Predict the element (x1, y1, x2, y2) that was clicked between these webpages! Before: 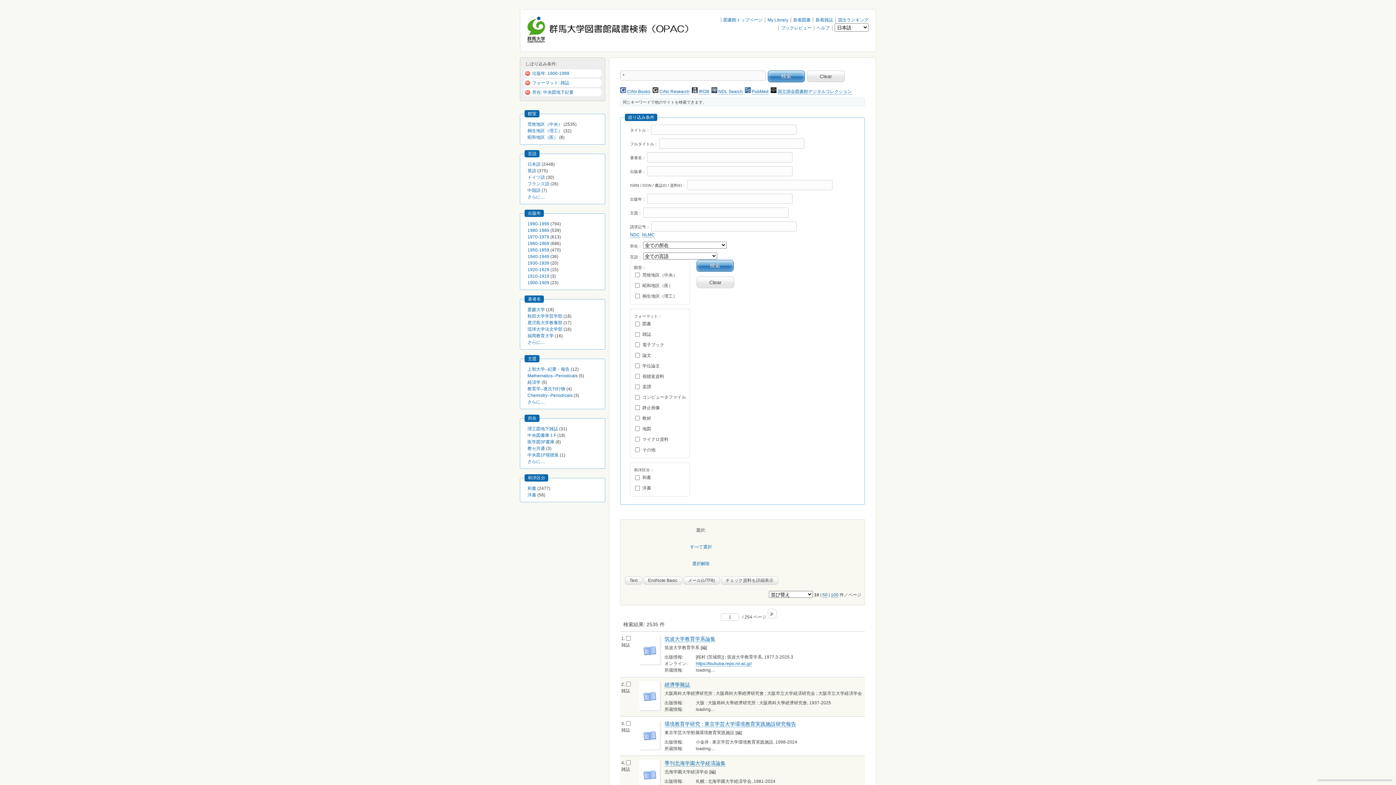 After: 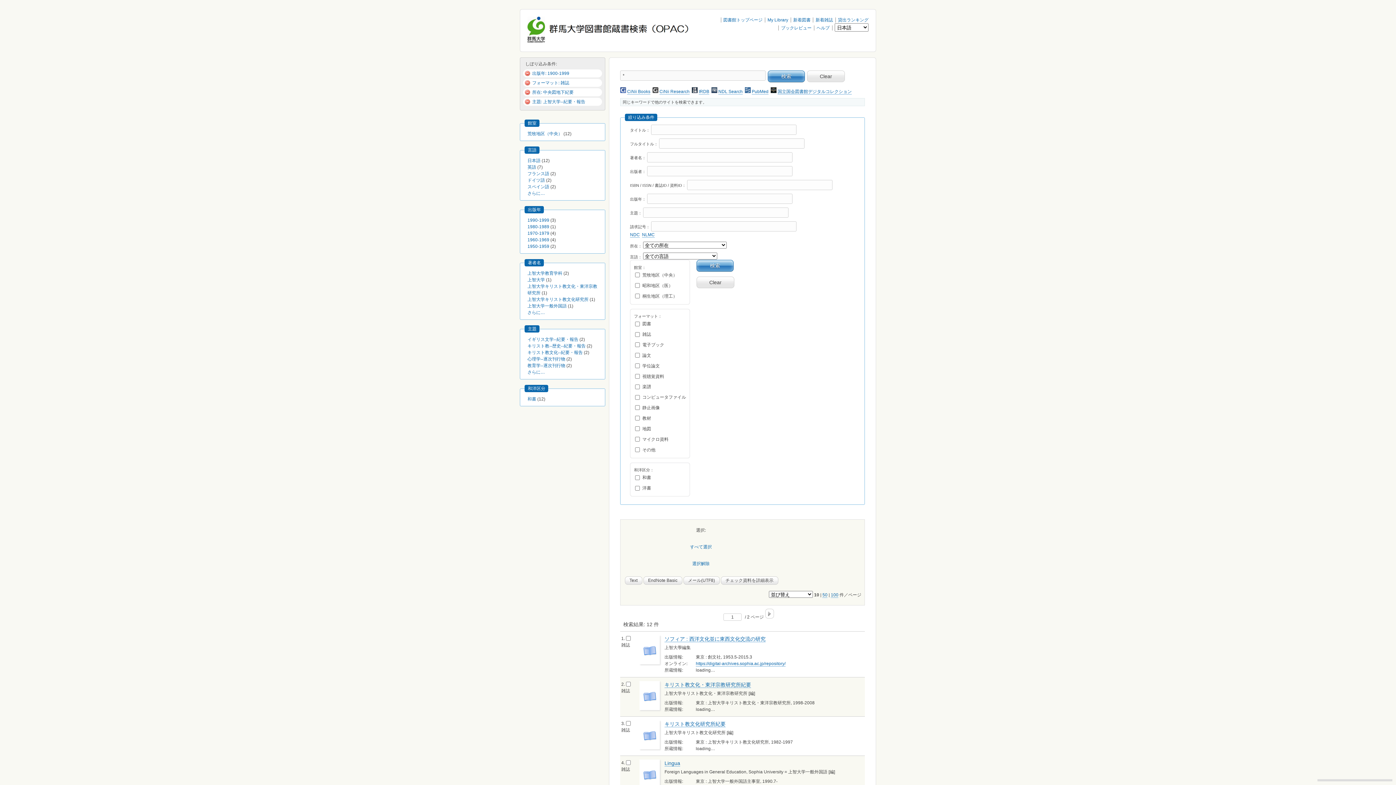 Action: bbox: (527, 367, 569, 372) label: 上智大学--紀要・報告